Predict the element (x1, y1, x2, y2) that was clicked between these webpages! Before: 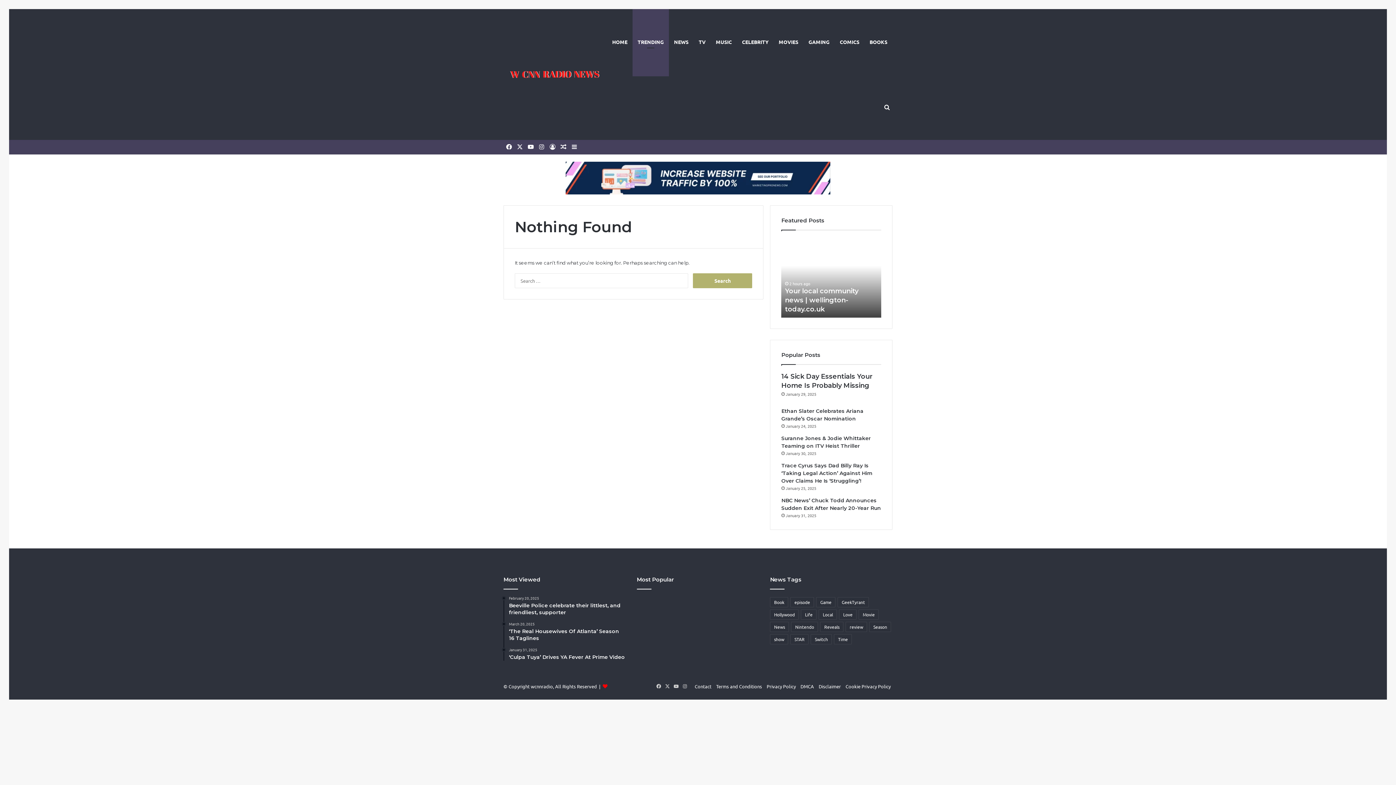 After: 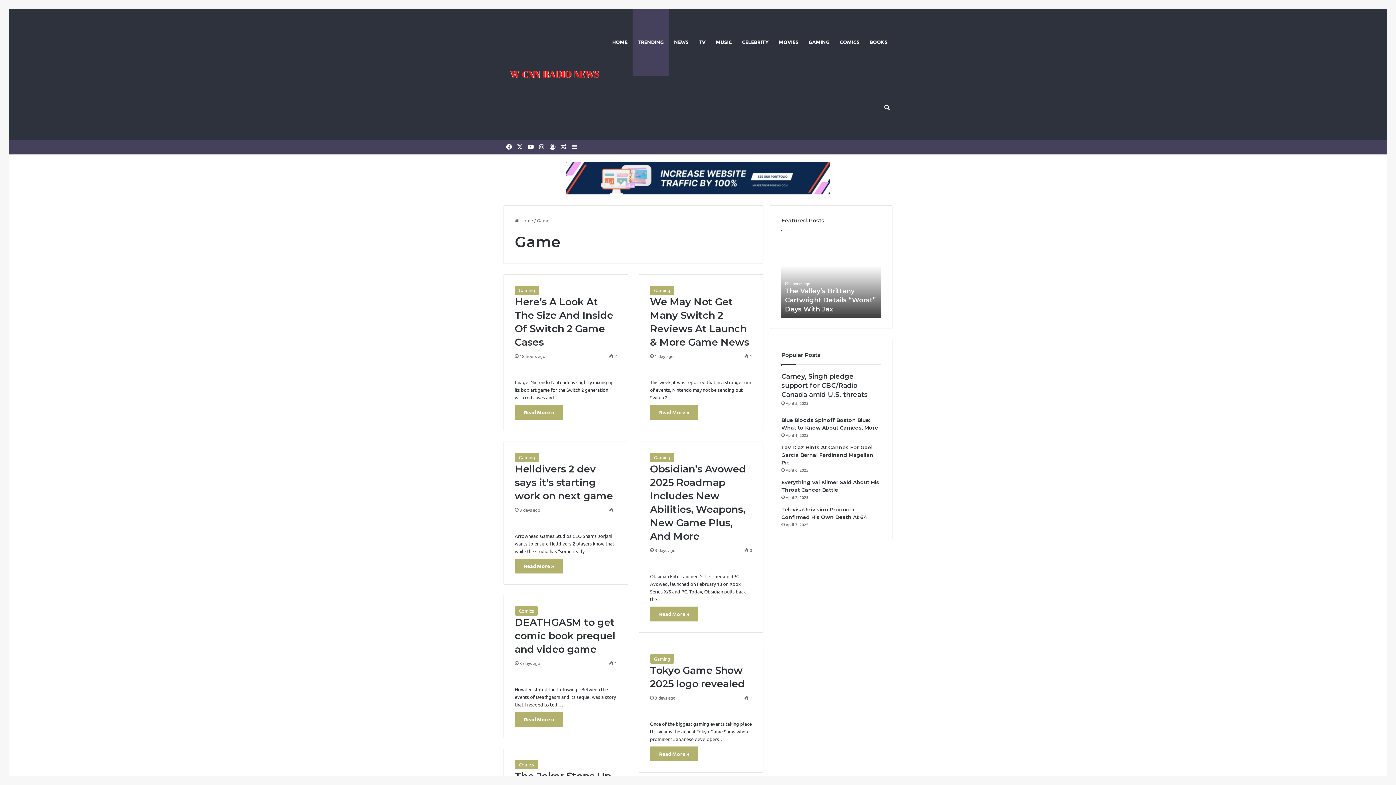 Action: label: Game (356 items) bbox: (816, 597, 835, 607)